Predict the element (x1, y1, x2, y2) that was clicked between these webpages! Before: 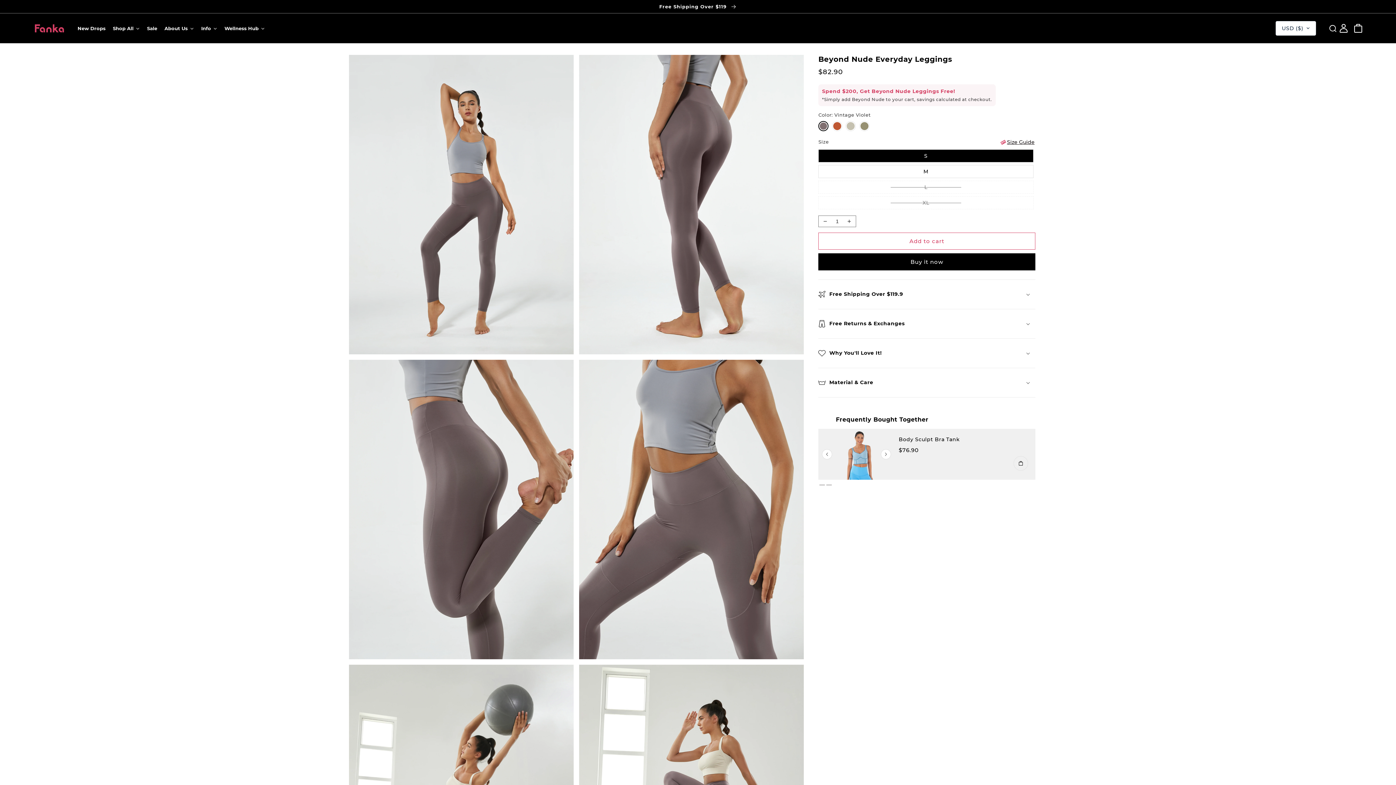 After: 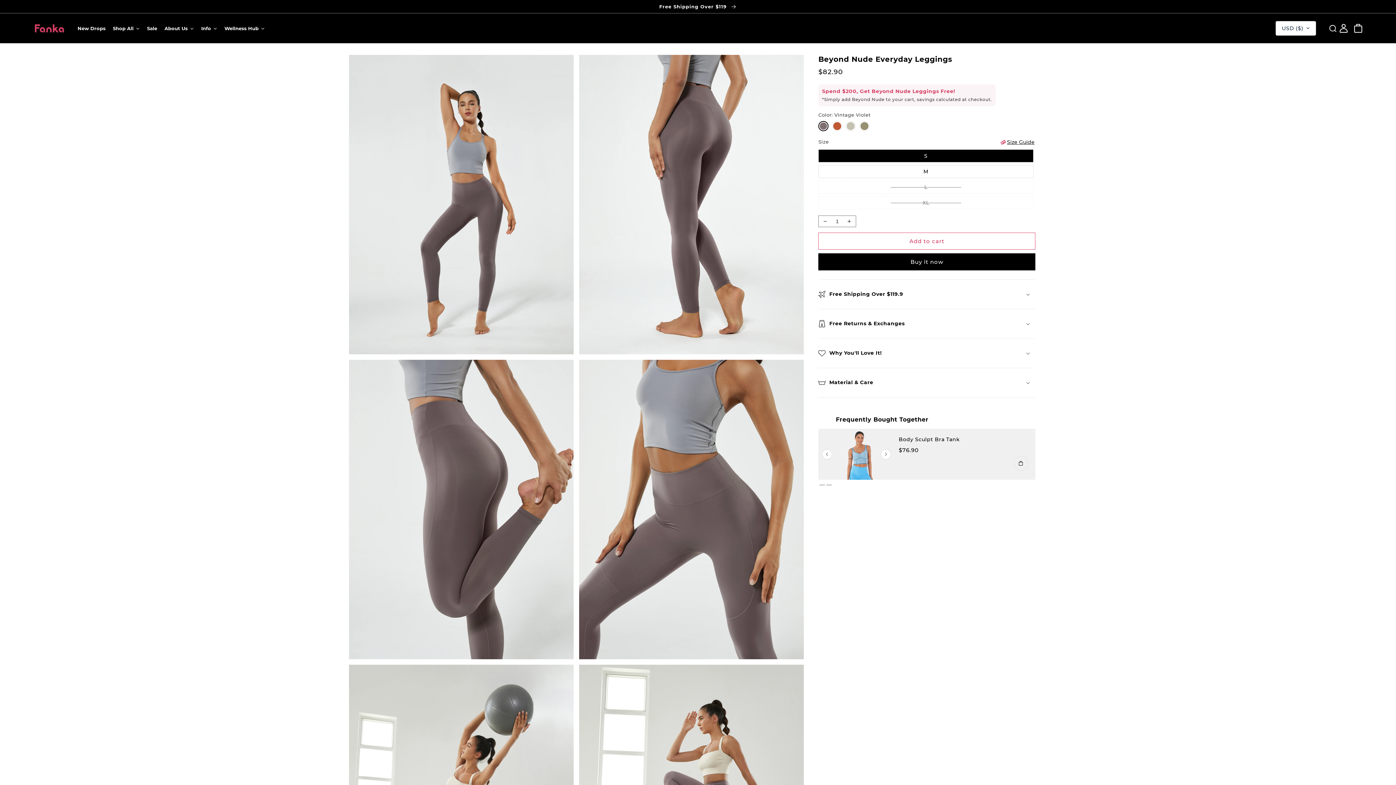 Action: bbox: (819, 484, 826, 485) label: Load slide 1 of 2